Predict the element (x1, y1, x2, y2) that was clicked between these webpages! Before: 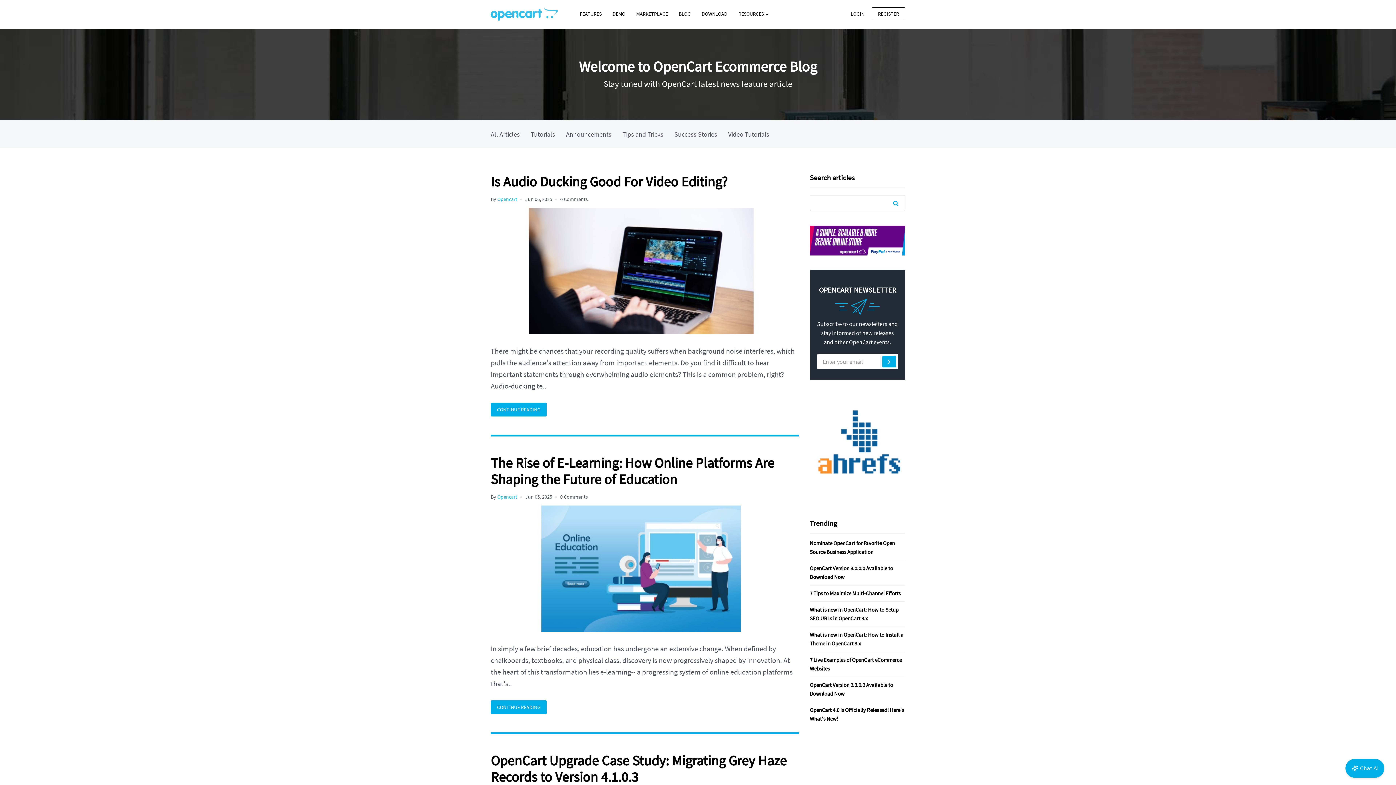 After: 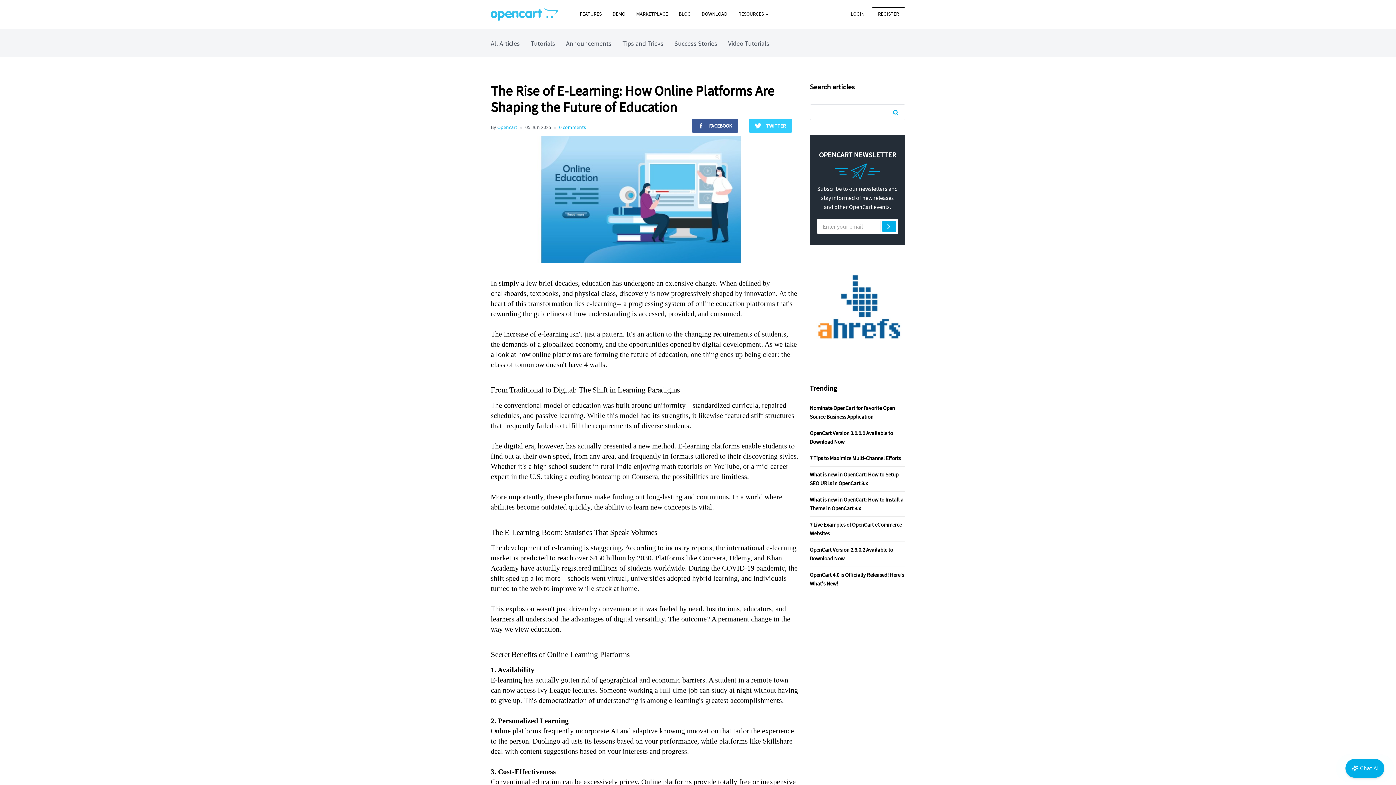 Action: bbox: (490, 700, 546, 714) label: CONTINUE READING